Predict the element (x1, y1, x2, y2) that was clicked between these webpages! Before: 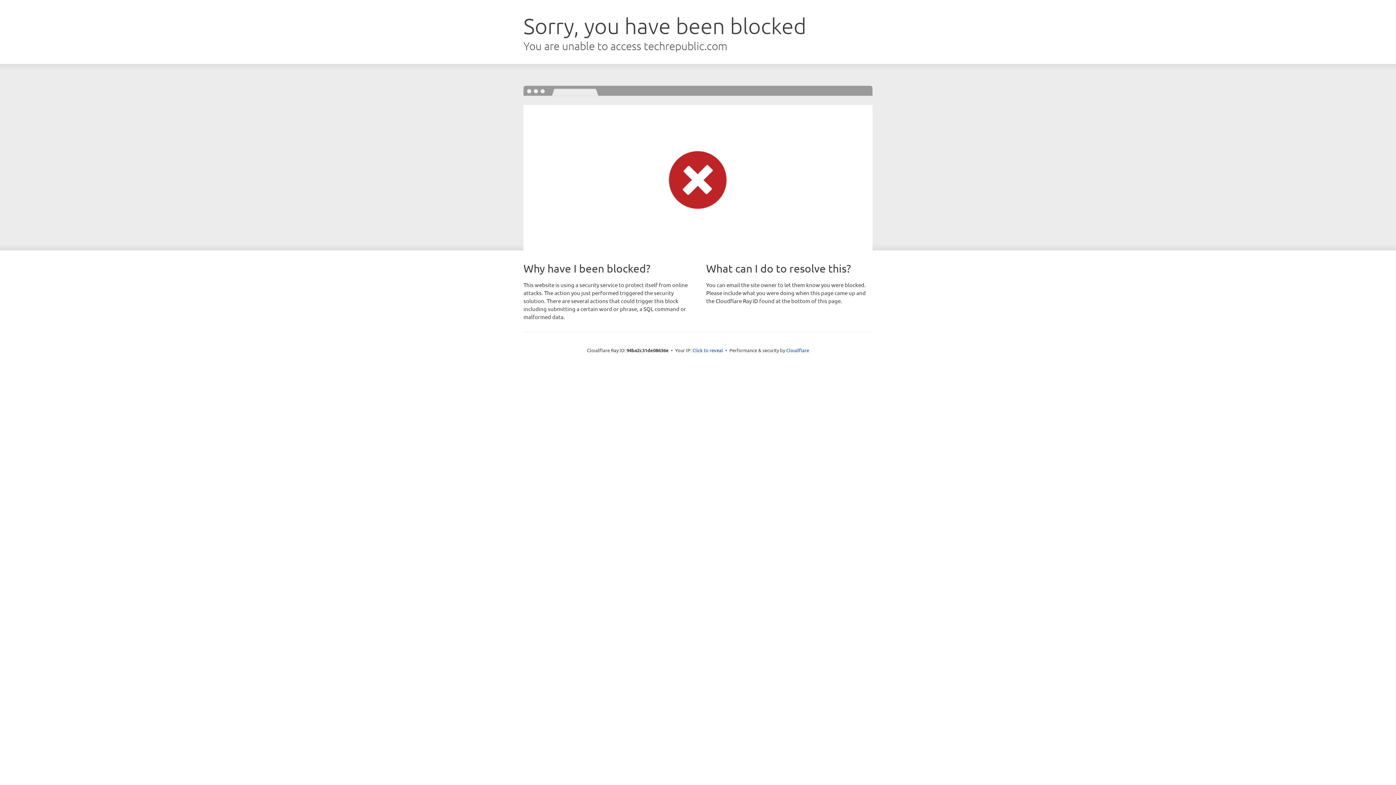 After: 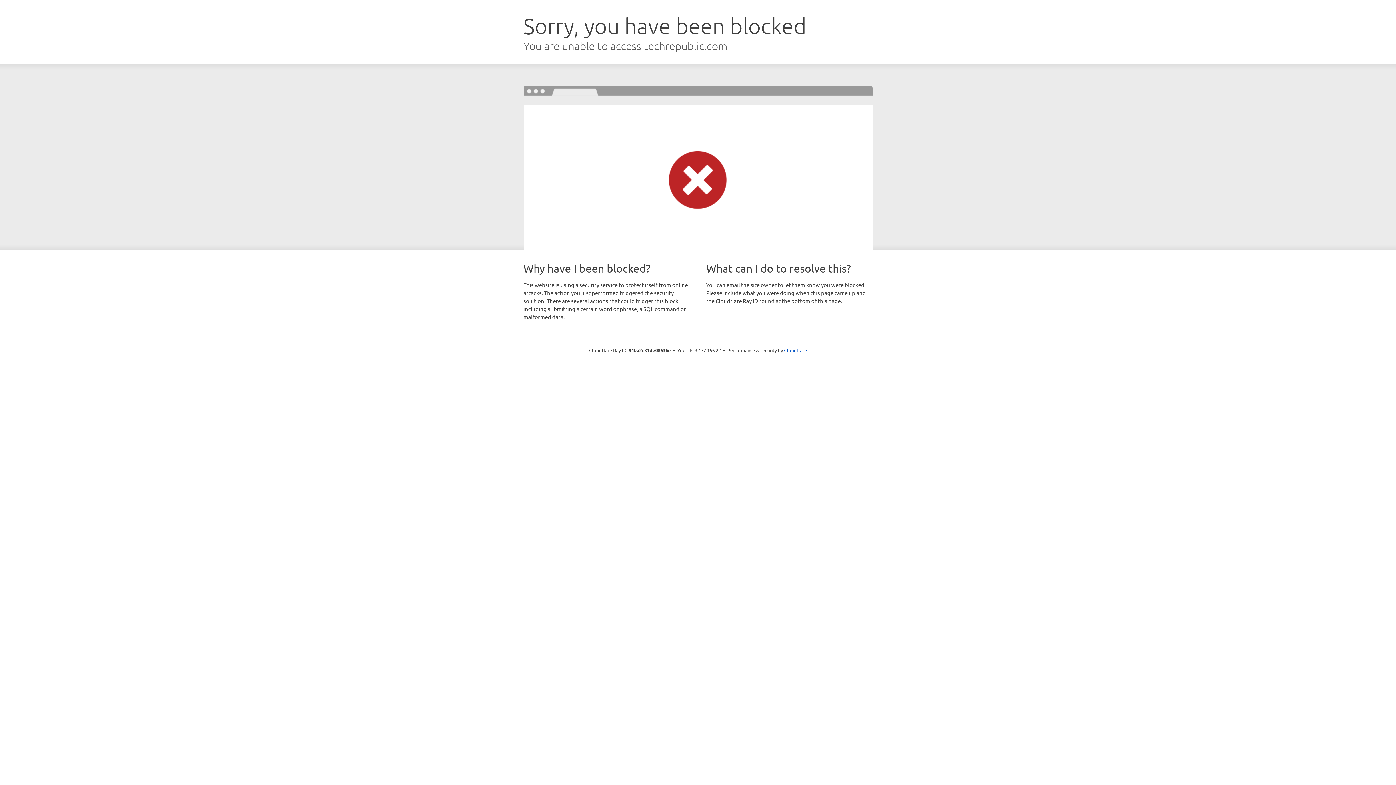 Action: bbox: (692, 346, 723, 353) label: Click to reveal